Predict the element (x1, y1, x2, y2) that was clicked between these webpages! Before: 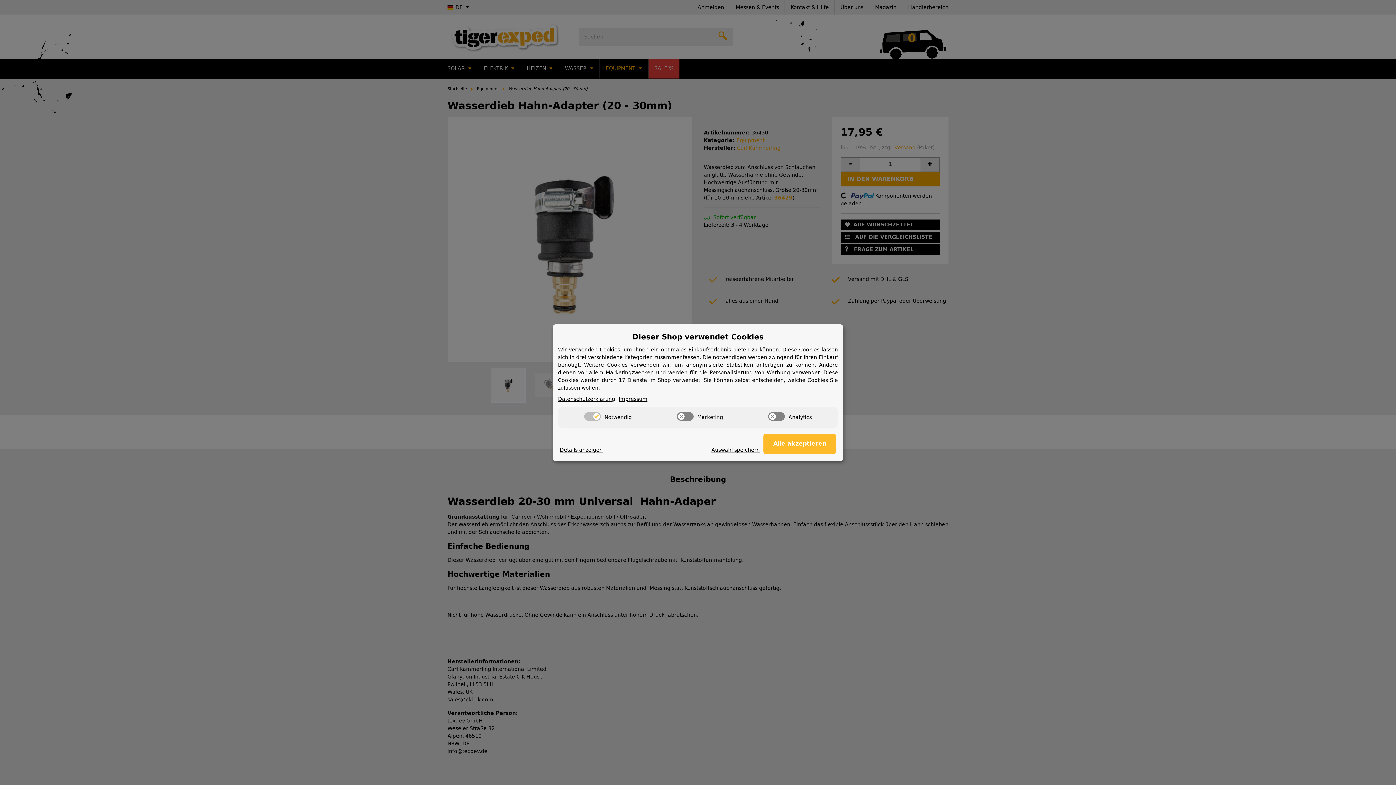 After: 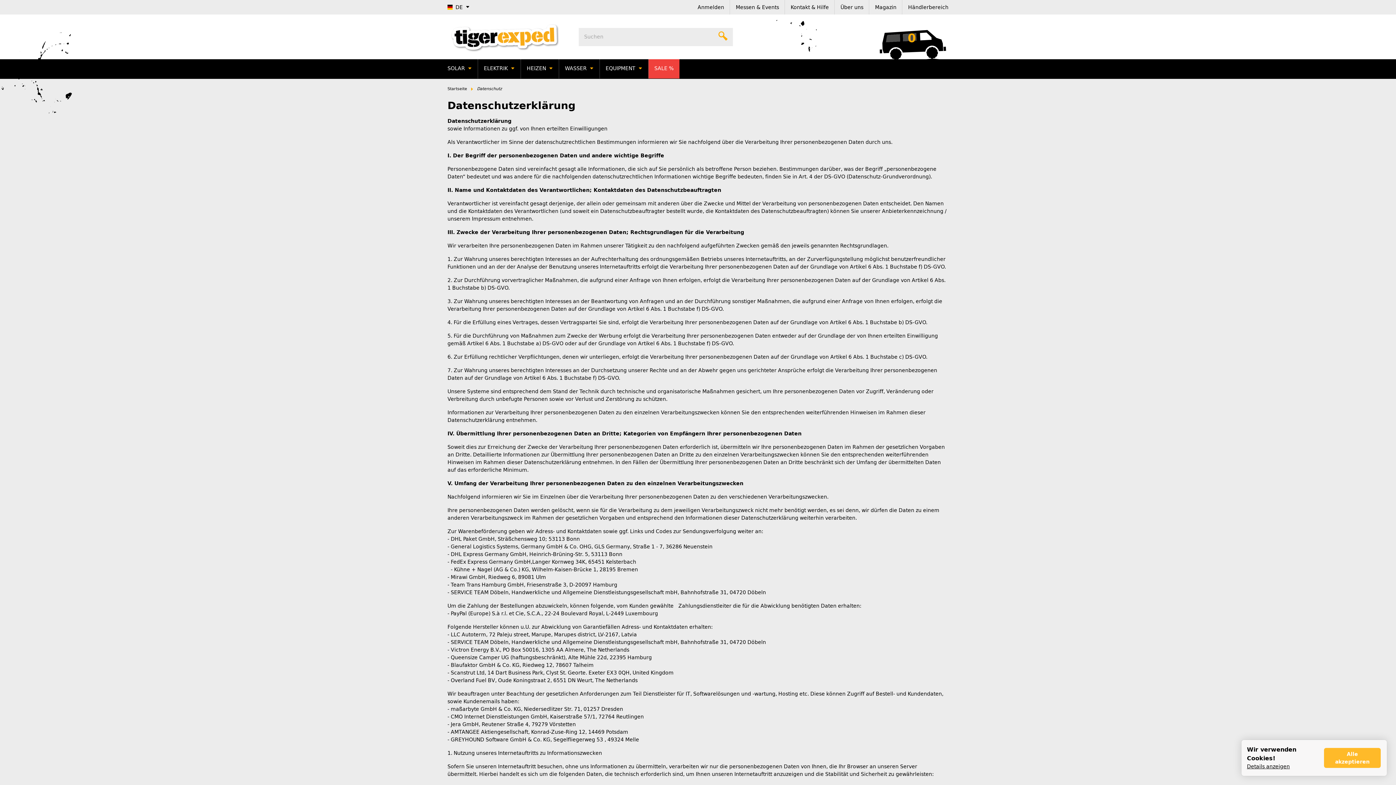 Action: label: Datenschutzerklärung bbox: (558, 395, 615, 403)